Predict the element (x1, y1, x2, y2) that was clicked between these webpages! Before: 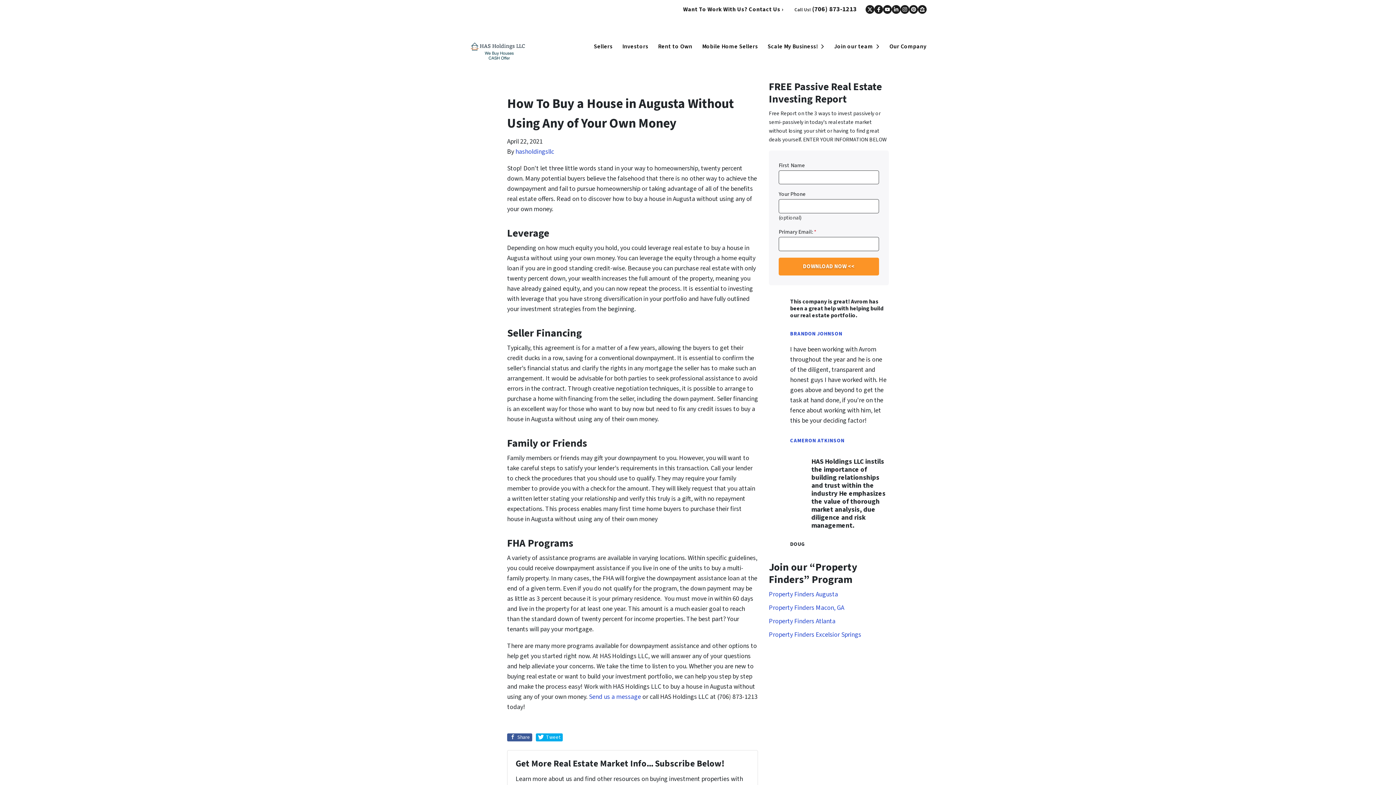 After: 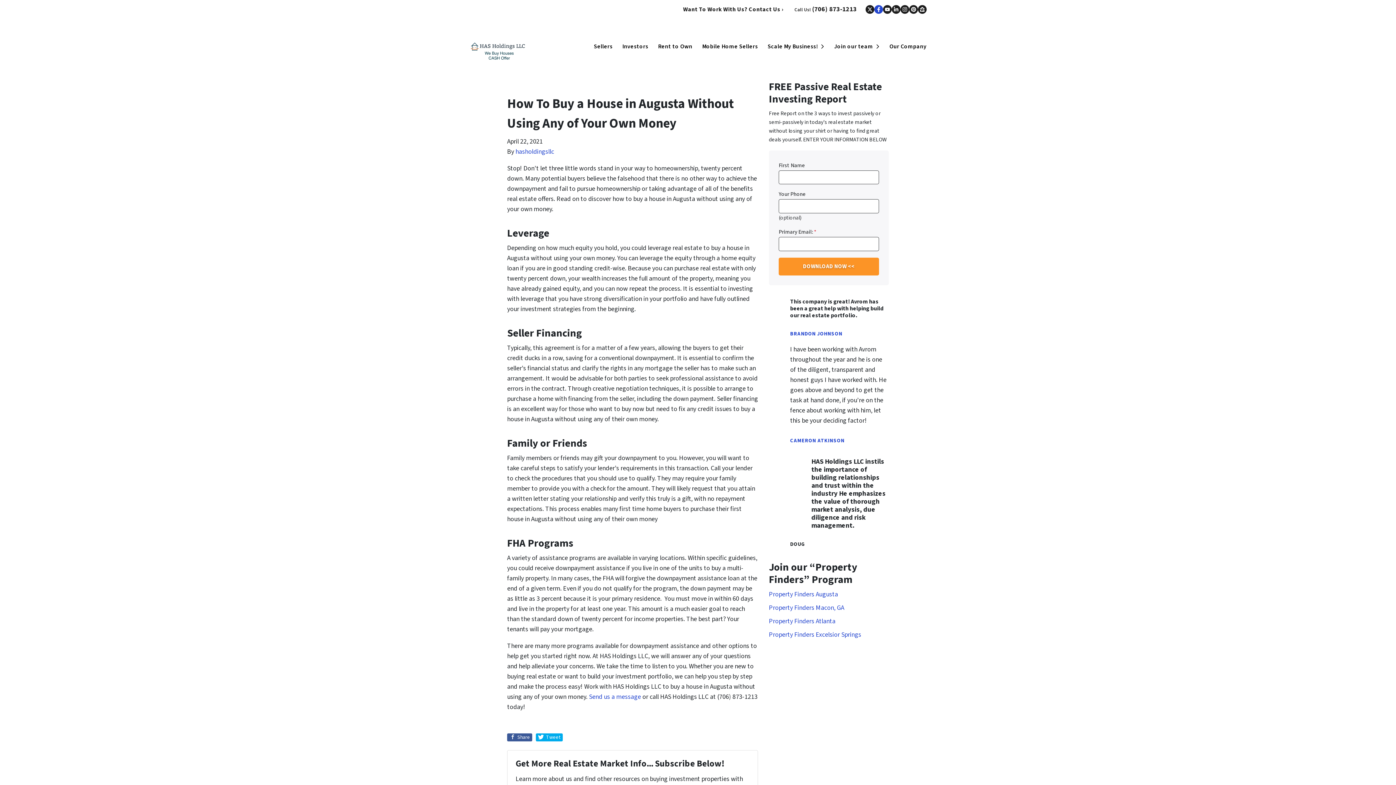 Action: bbox: (874, 5, 883, 13) label: Facebook